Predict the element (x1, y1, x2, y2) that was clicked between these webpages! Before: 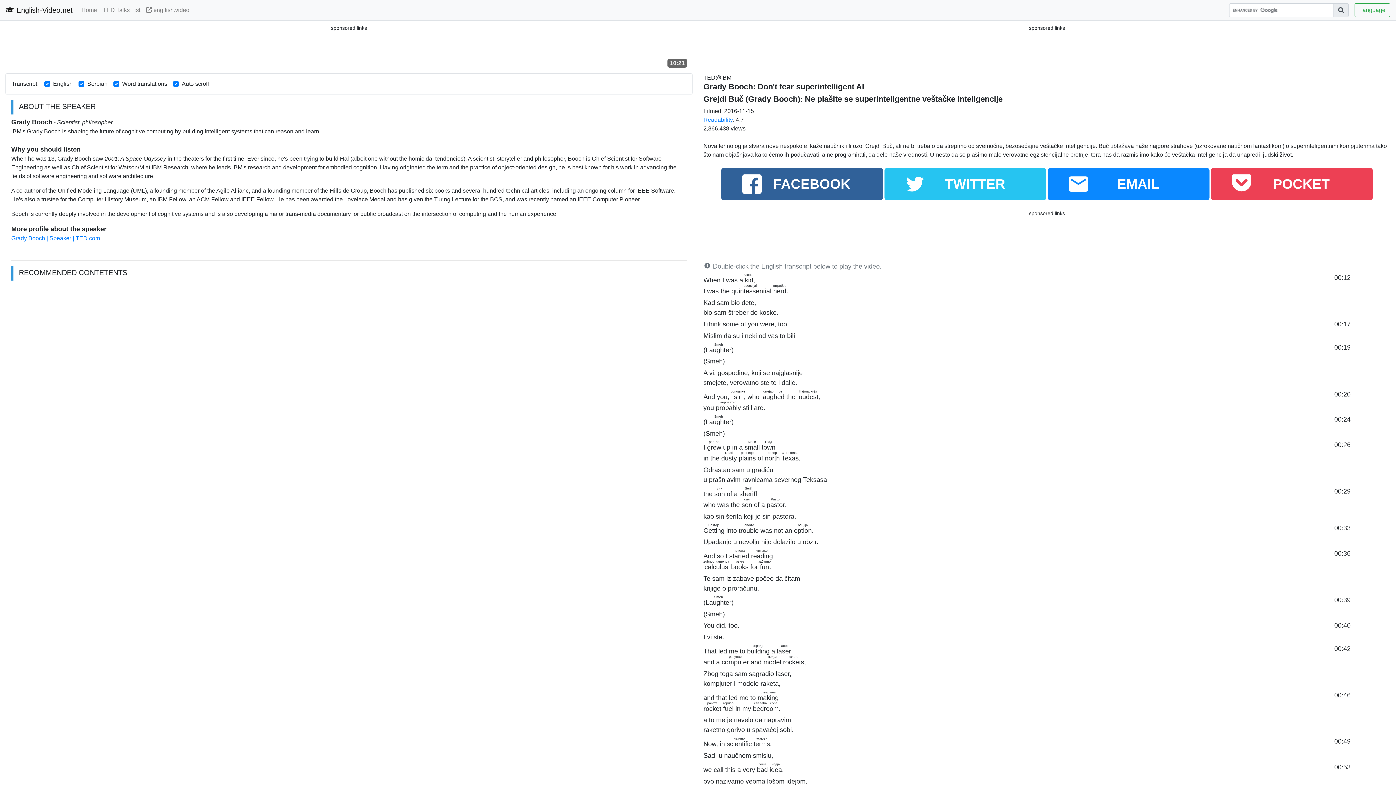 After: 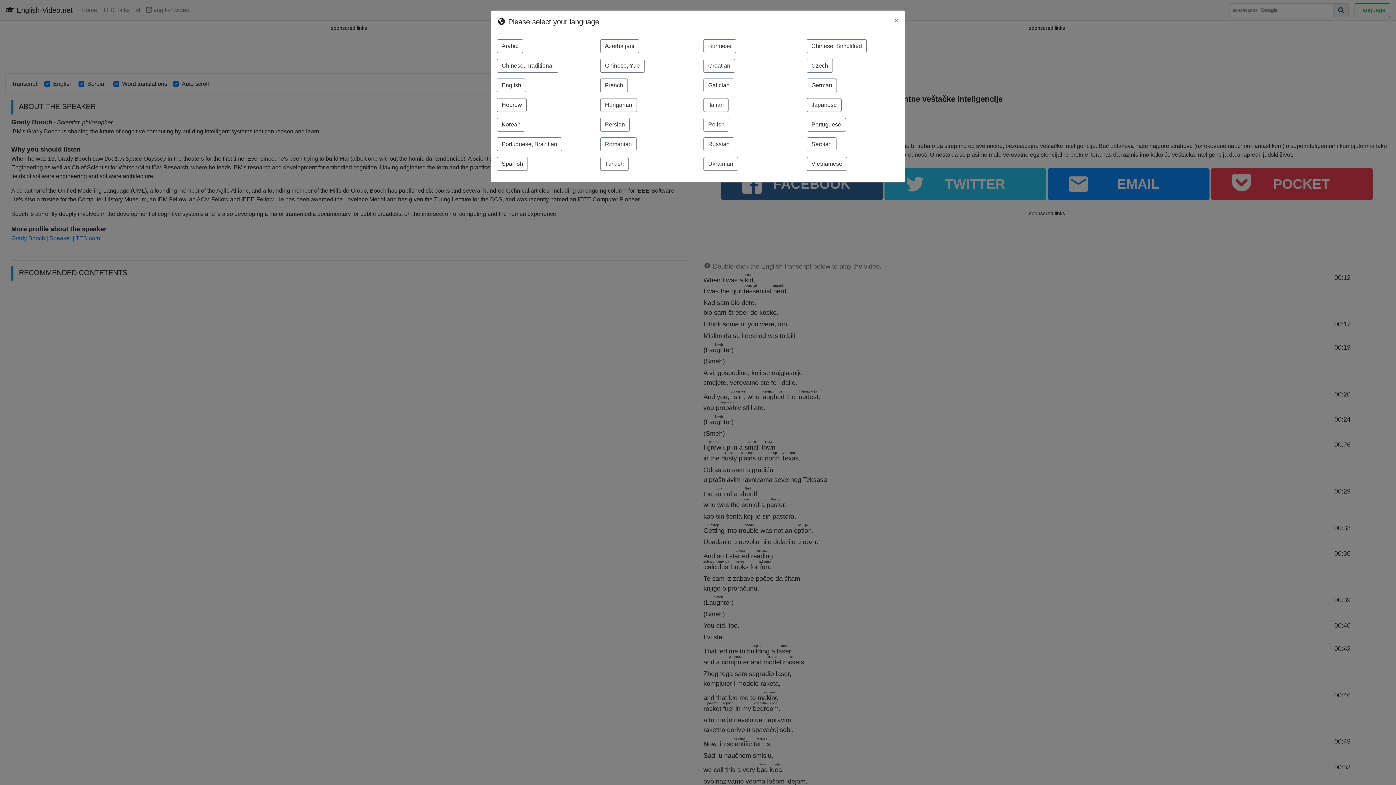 Action: bbox: (1354, 3, 1390, 17) label: Language